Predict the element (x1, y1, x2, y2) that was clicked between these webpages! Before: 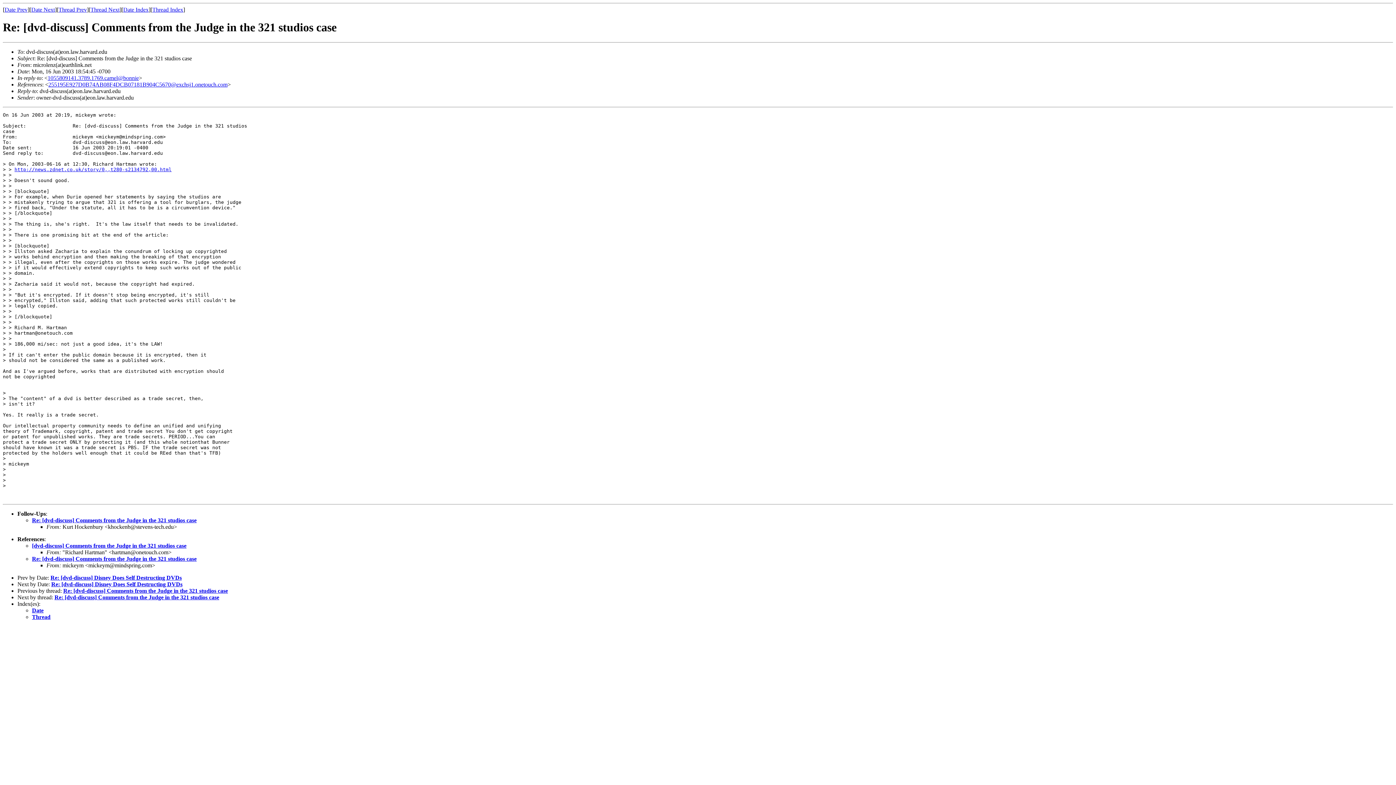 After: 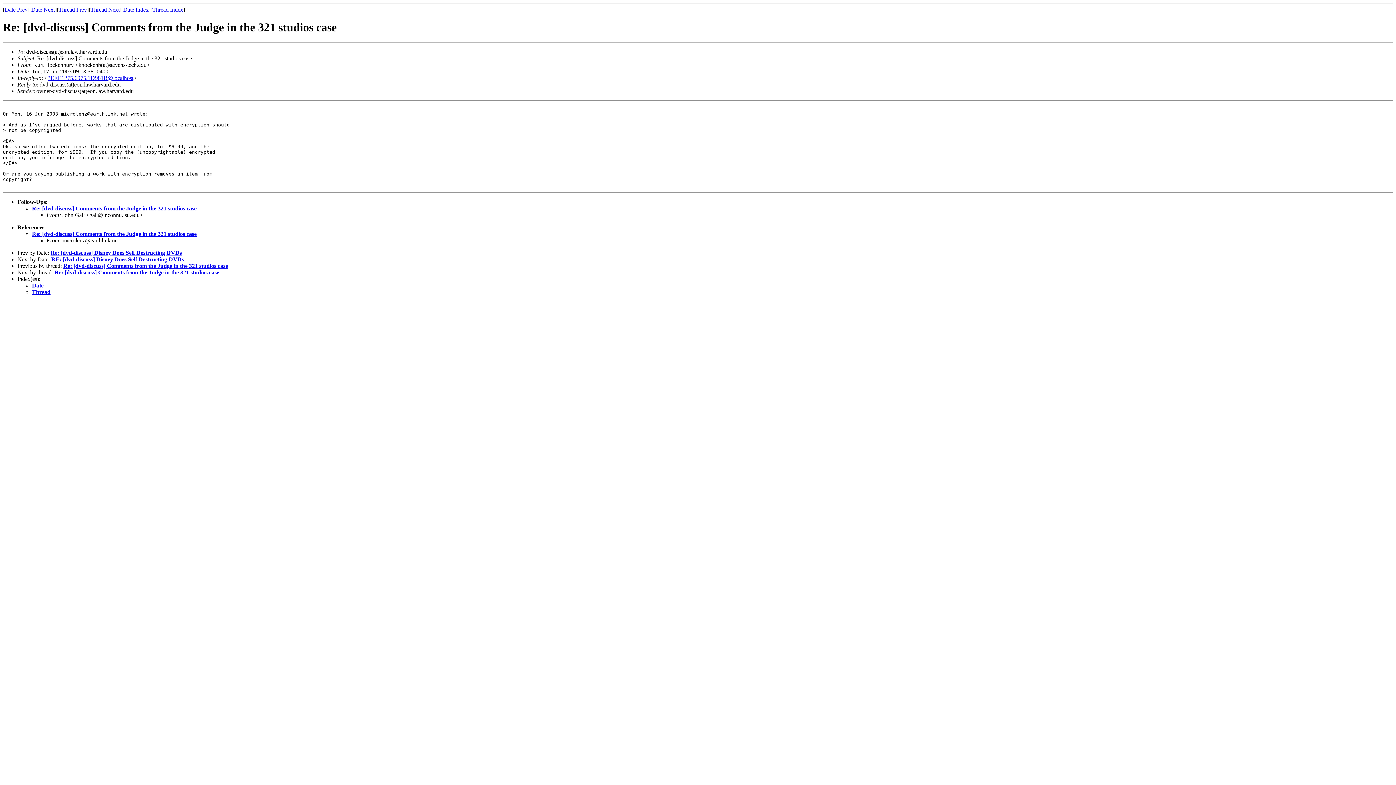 Action: label: Re: [dvd-discuss] Comments from the Judge in the 321 studios case bbox: (54, 594, 219, 600)